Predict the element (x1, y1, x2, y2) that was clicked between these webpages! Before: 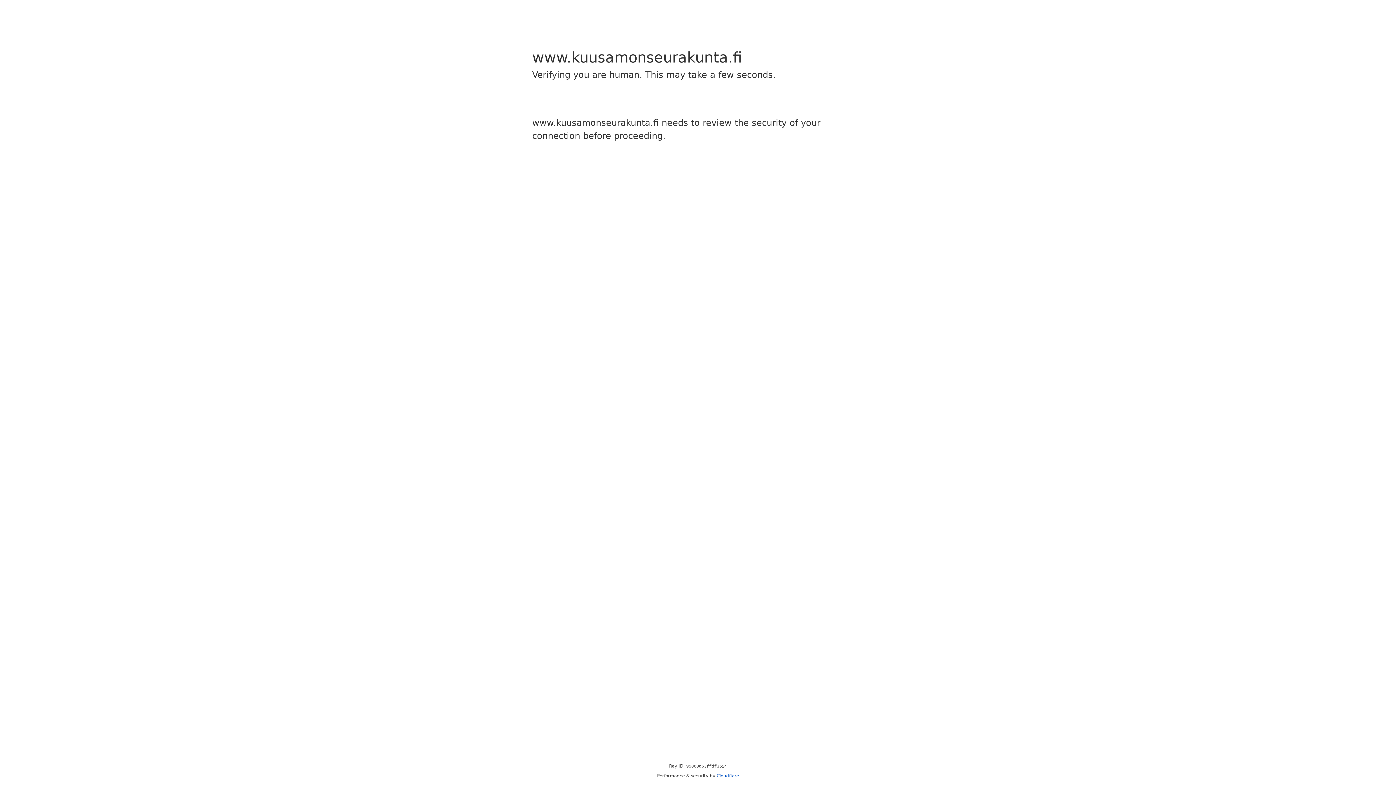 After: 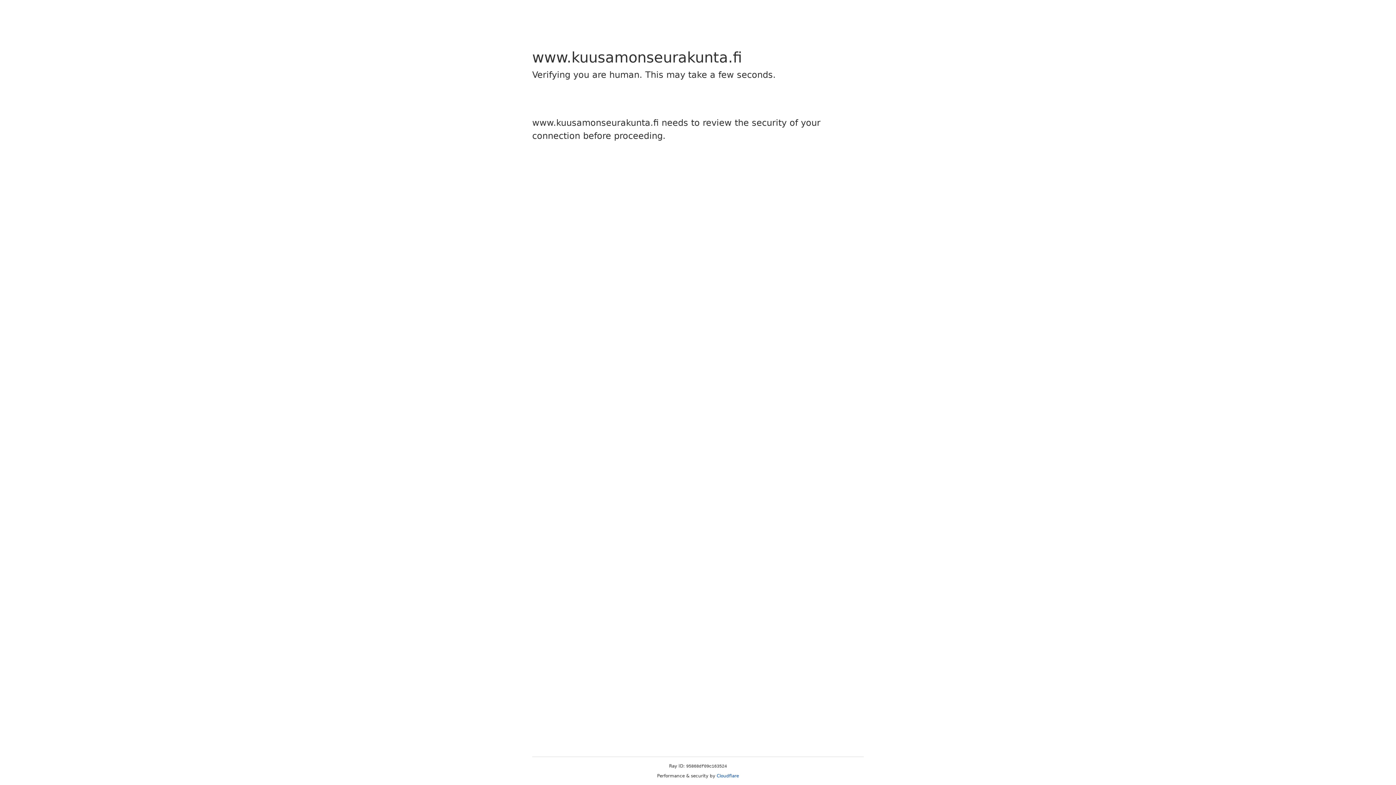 Action: label: Cloudflare bbox: (716, 773, 739, 778)